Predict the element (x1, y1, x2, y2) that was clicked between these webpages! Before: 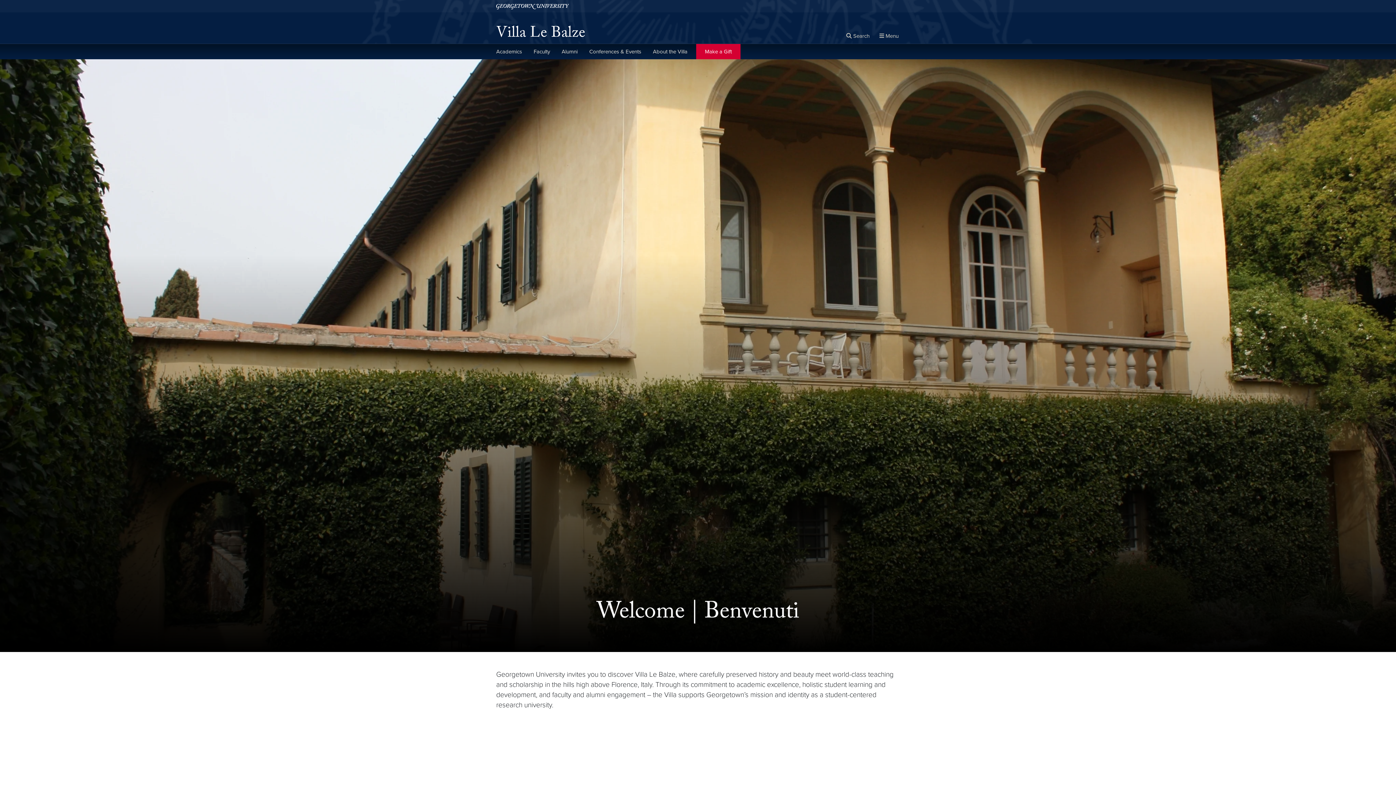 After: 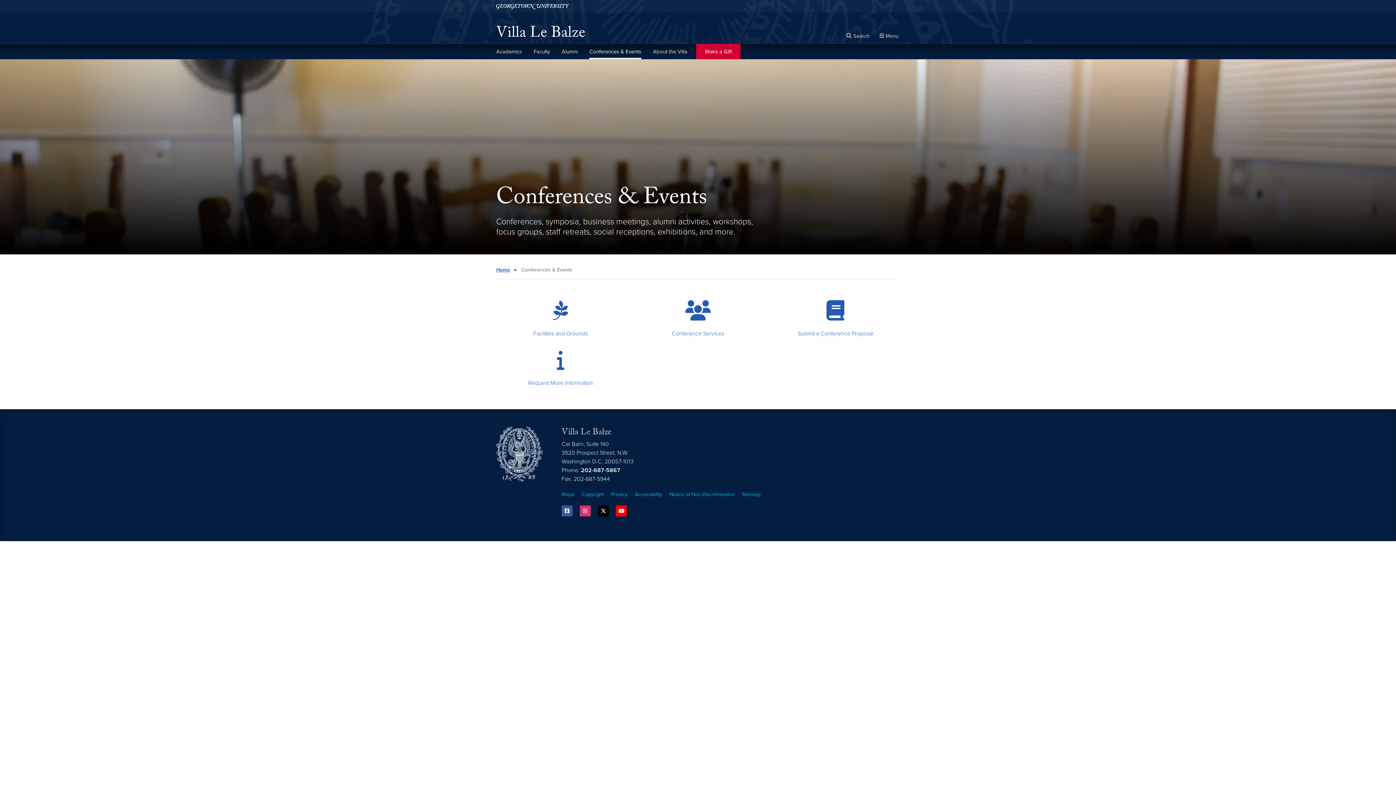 Action: label: Conferences & Events bbox: (589, 44, 641, 59)